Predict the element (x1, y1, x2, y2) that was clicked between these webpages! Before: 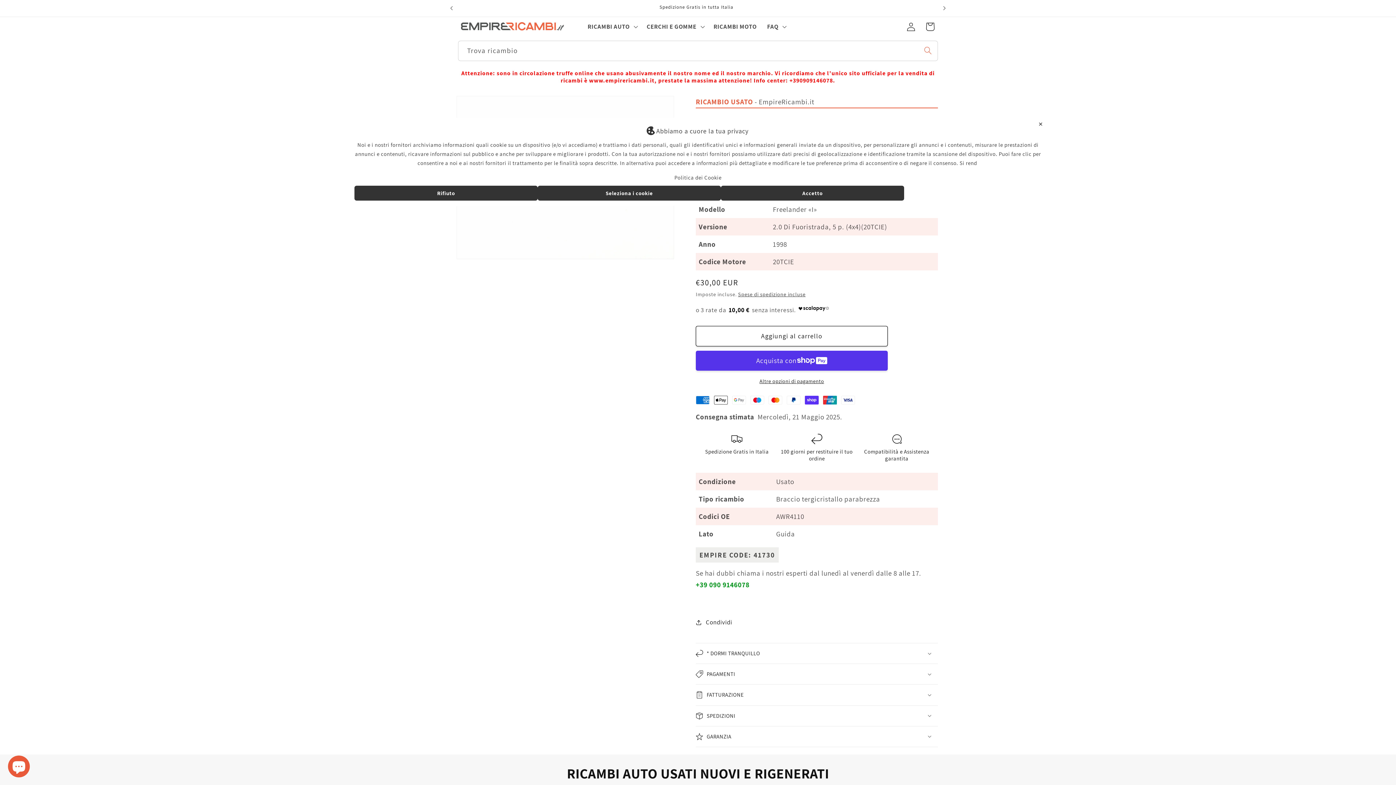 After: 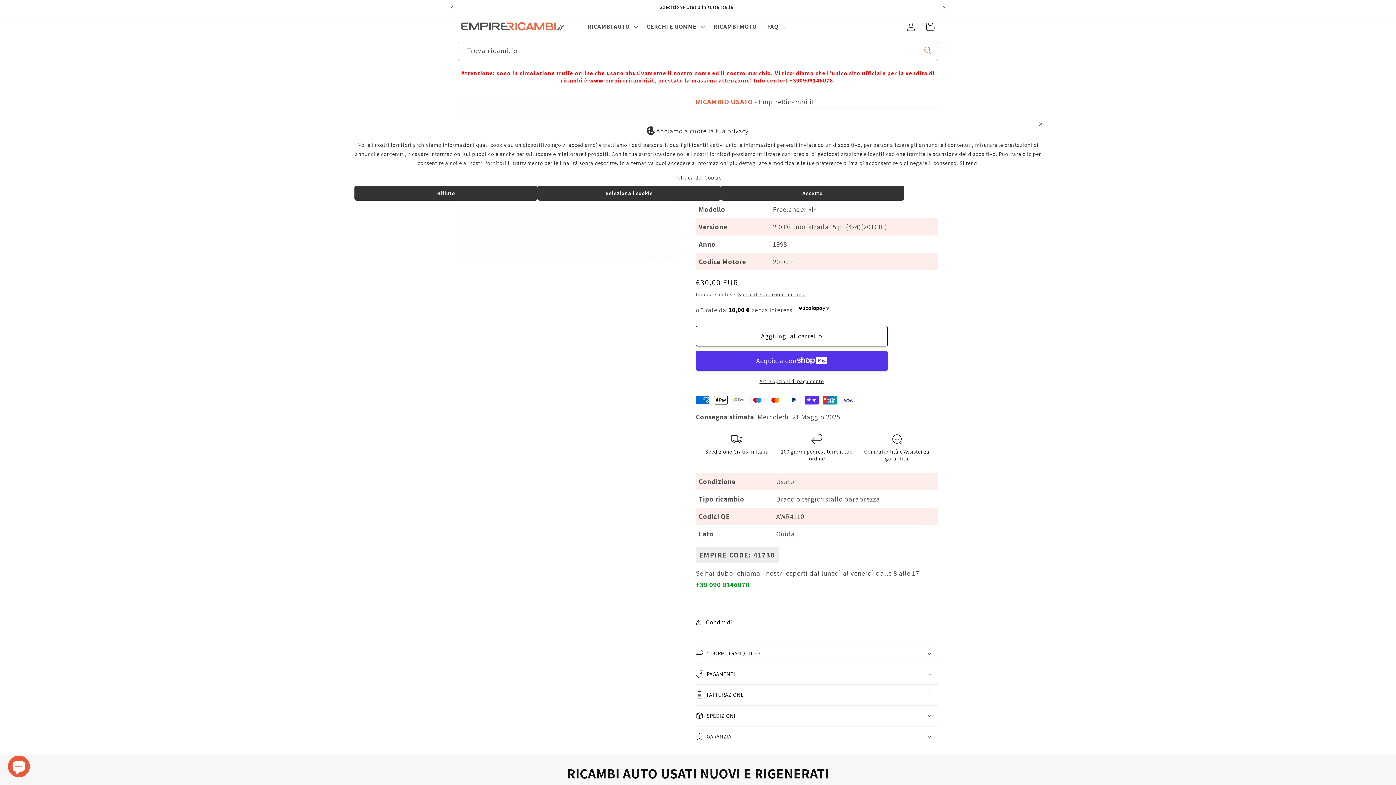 Action: bbox: (674, 174, 721, 181) label: Politica dei Cookie